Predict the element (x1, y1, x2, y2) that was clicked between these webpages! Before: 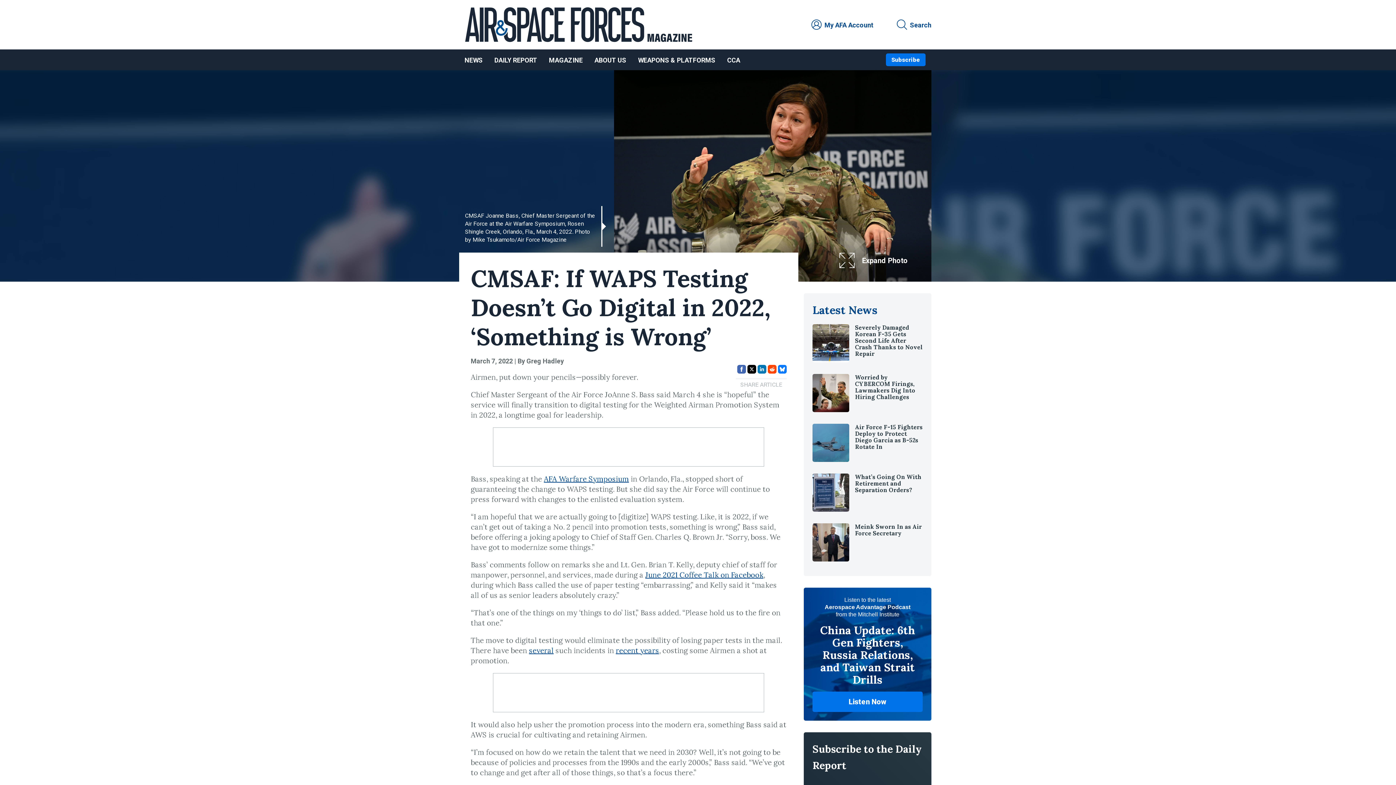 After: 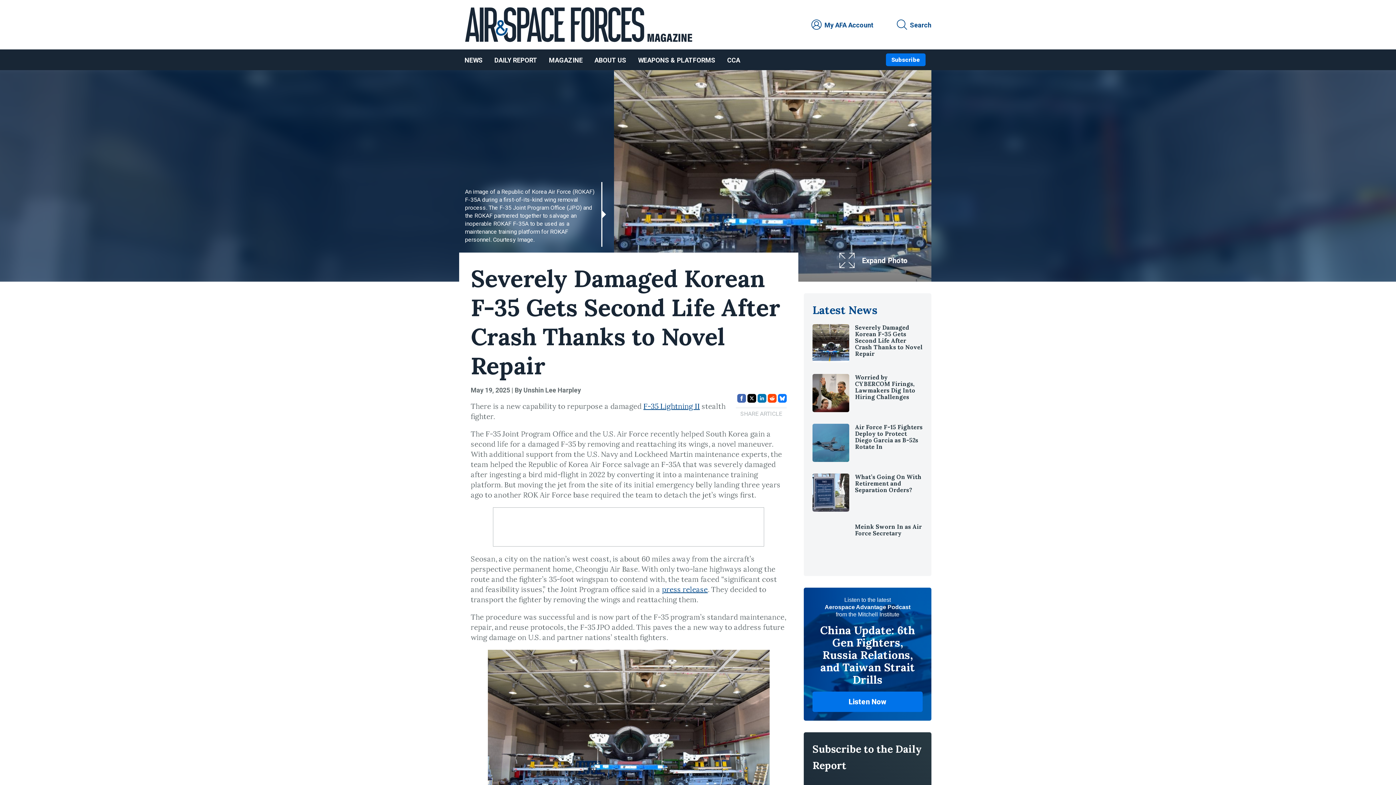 Action: label: Severely Damaged Korean F-35 Gets Second Life After Crash Thanks to Novel Repair bbox: (855, 324, 922, 357)